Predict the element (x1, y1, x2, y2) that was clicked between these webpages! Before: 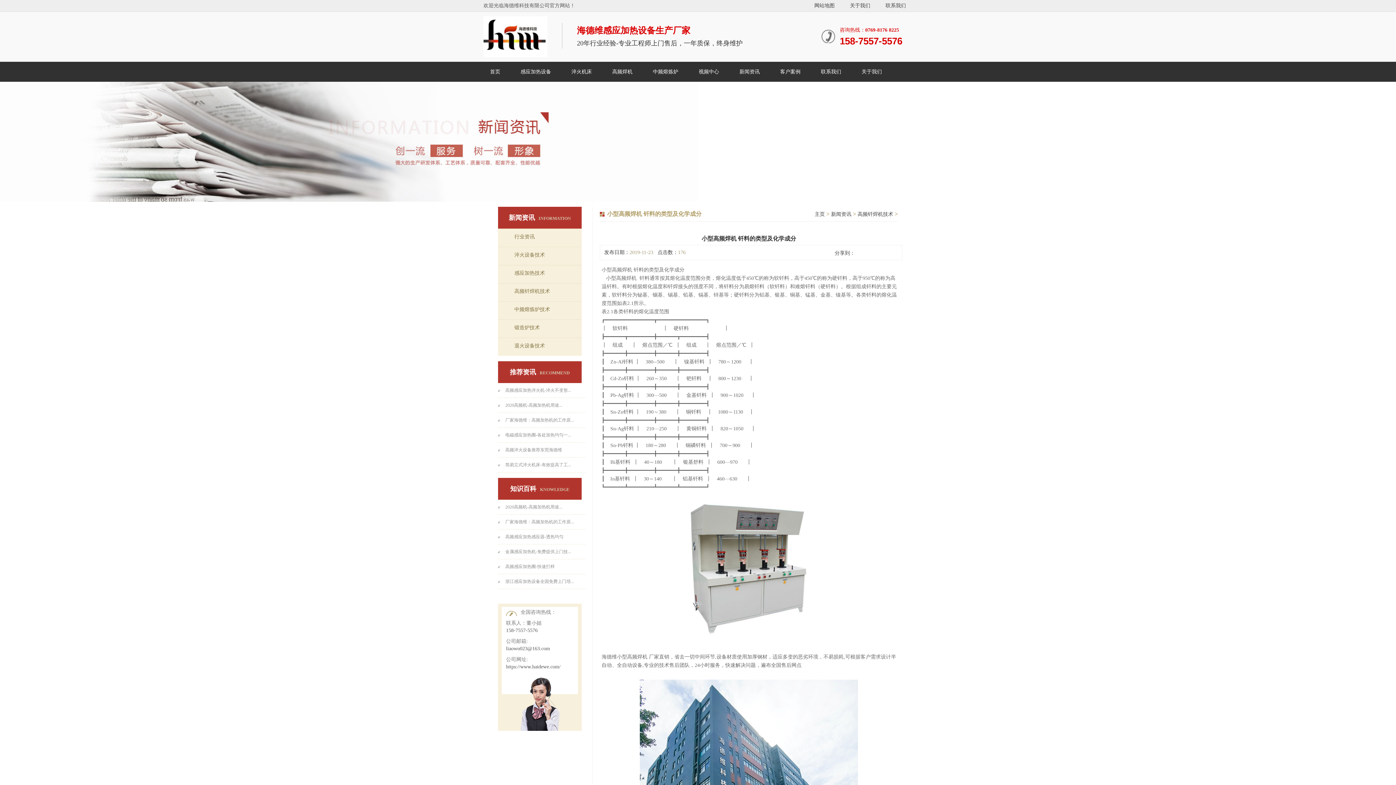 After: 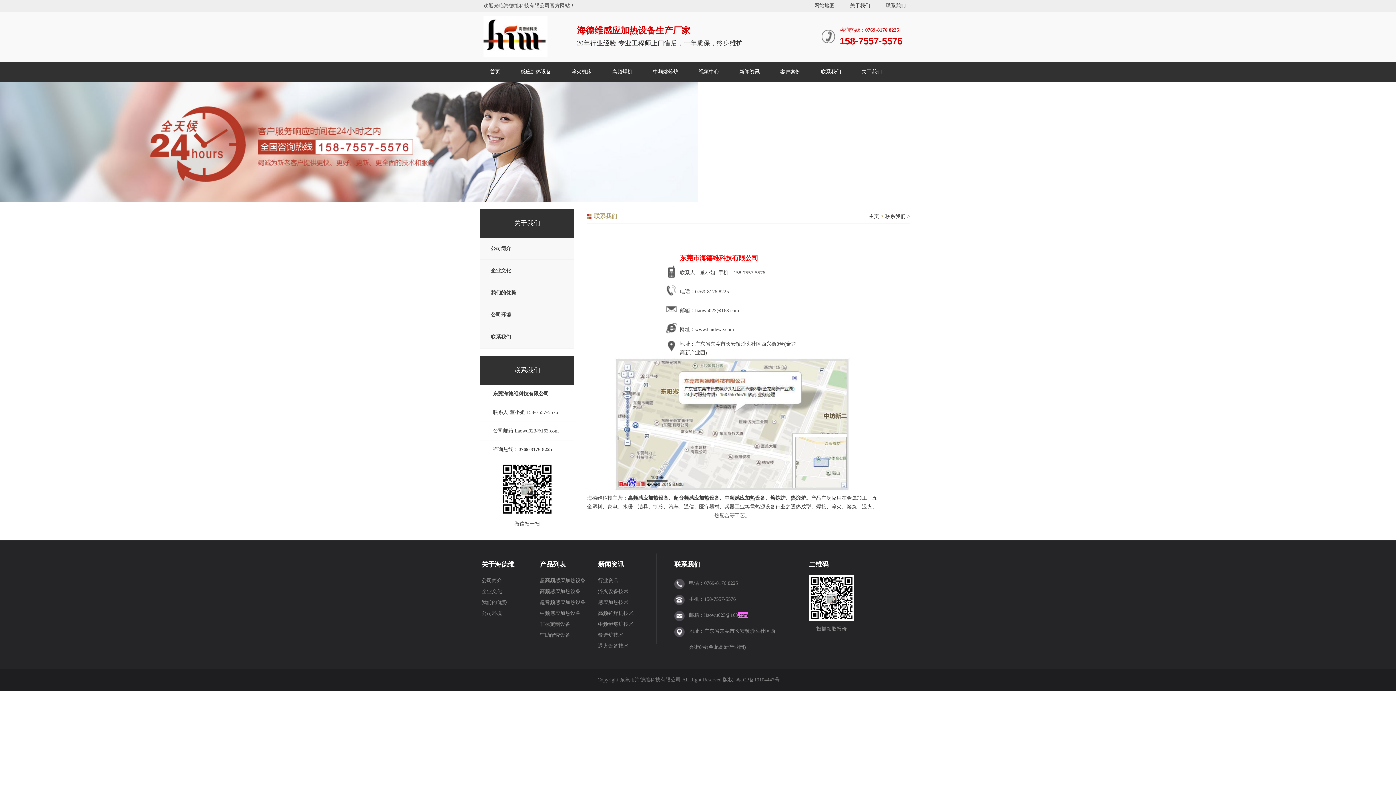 Action: label: 联系我们 bbox: (878, 2, 912, 8)